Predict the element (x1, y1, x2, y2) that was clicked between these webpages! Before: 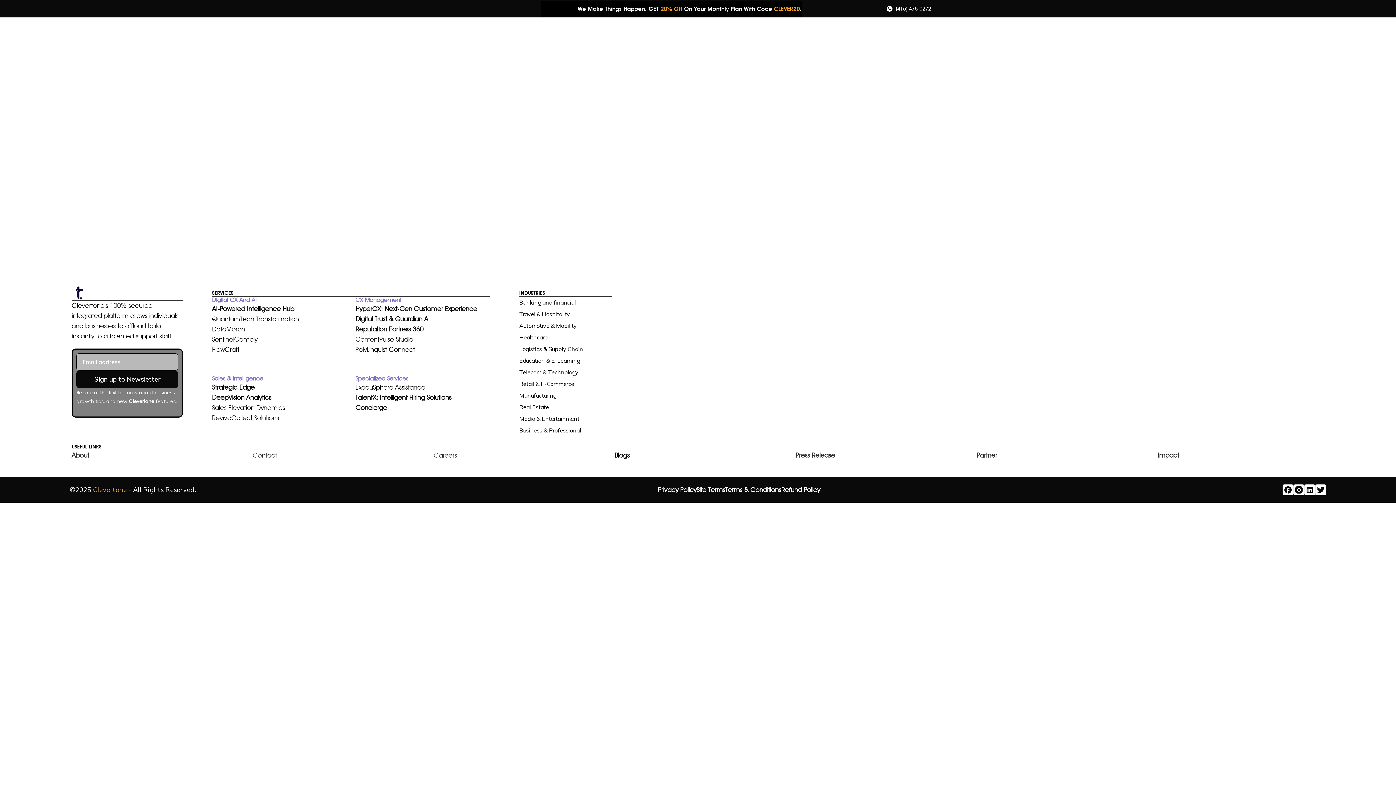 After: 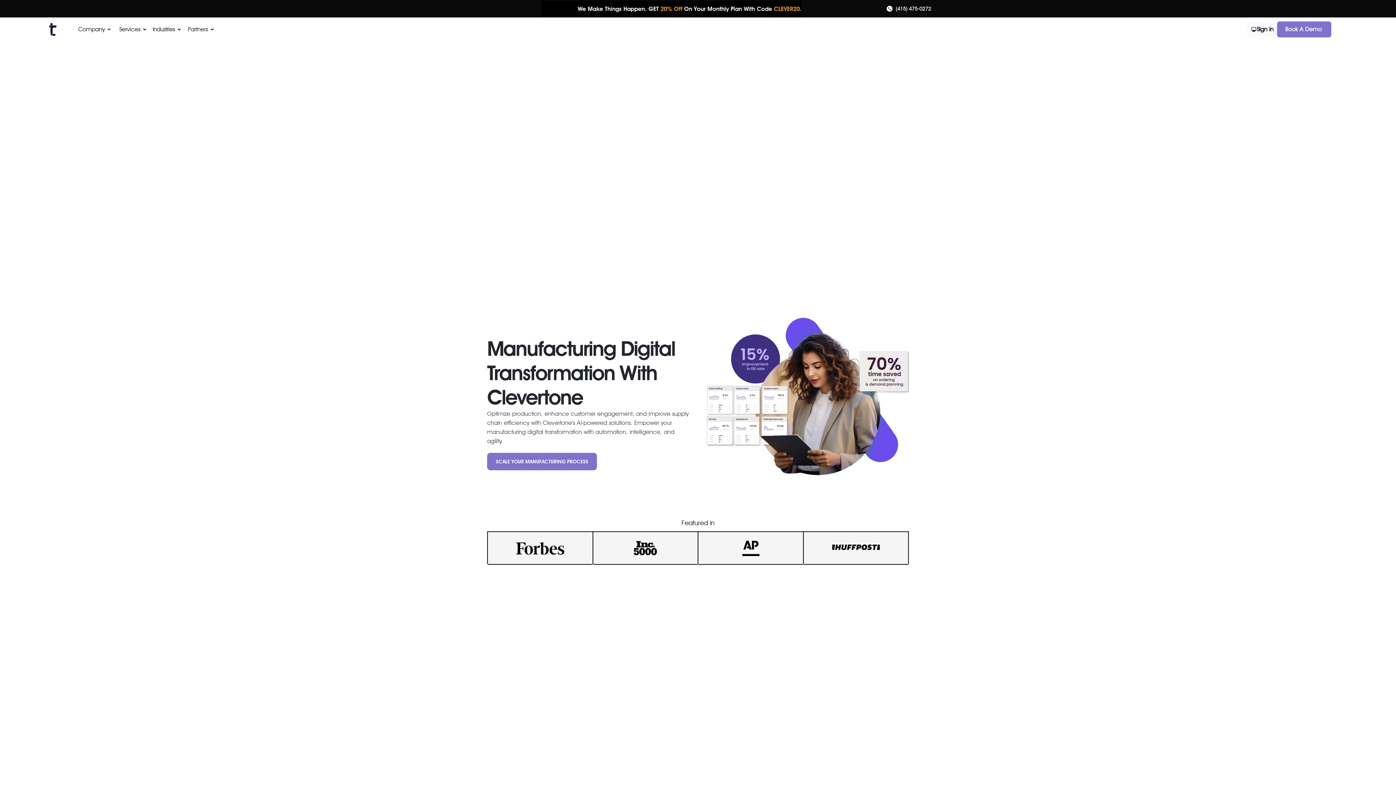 Action: label: Manufacturing bbox: (519, 389, 583, 401)